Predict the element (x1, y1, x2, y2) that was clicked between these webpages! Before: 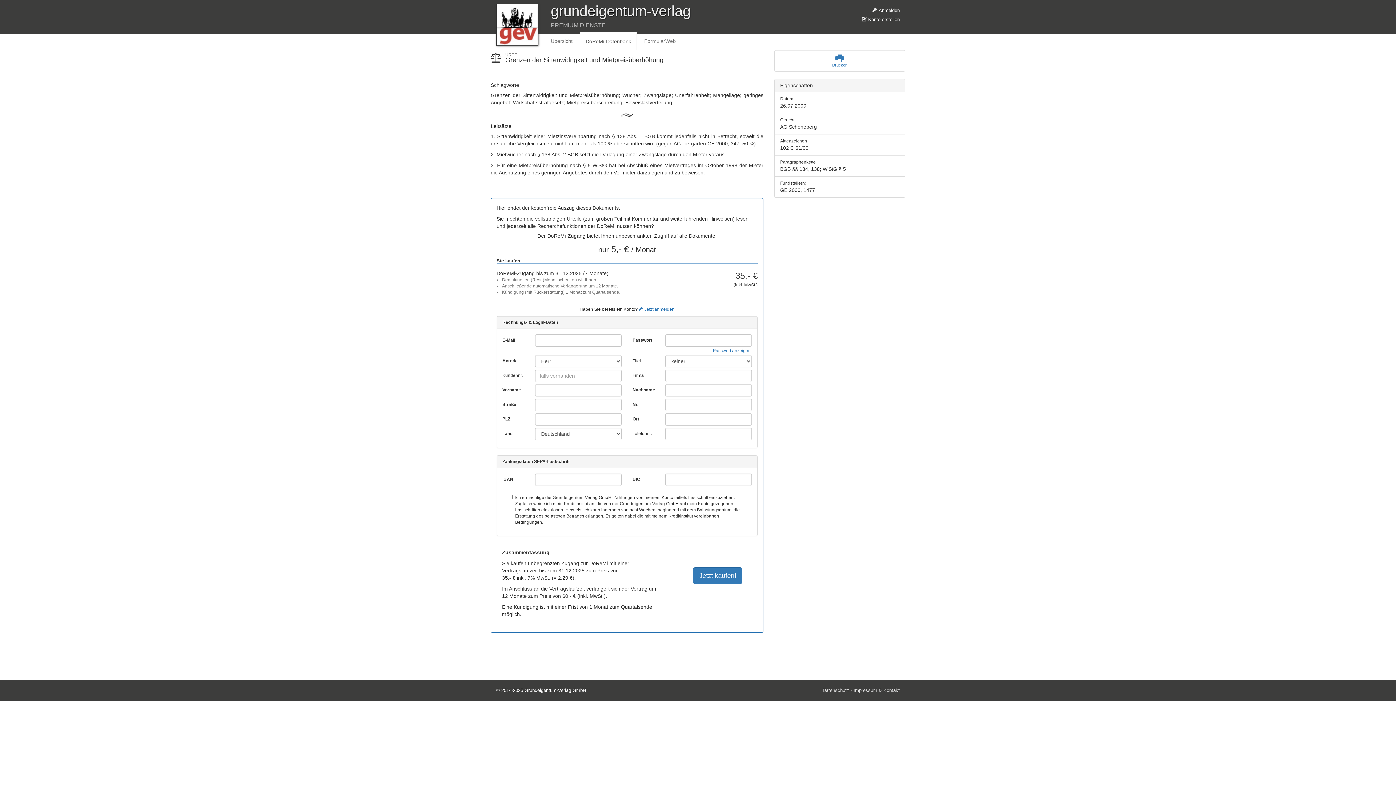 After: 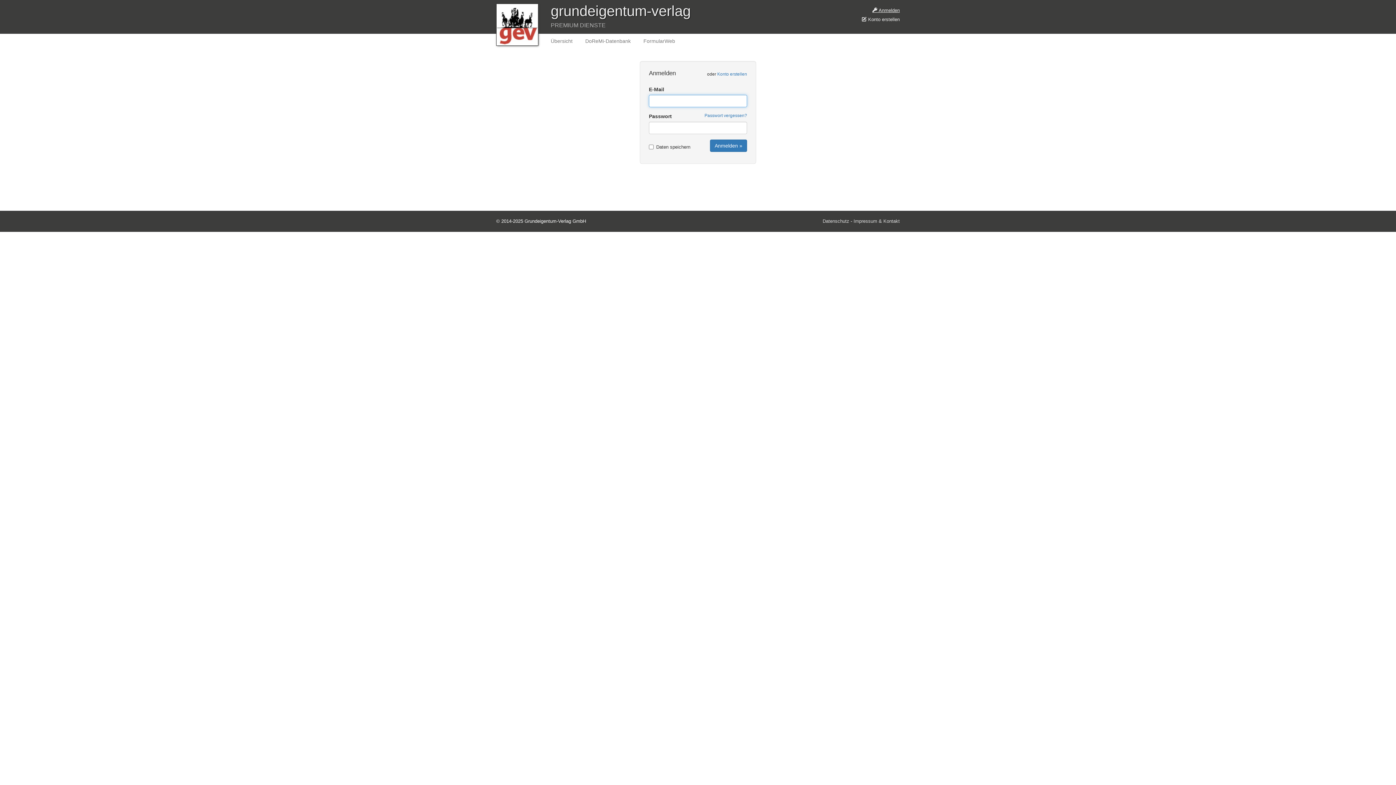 Action: bbox: (872, 7, 900, 13) label:  Anmelden